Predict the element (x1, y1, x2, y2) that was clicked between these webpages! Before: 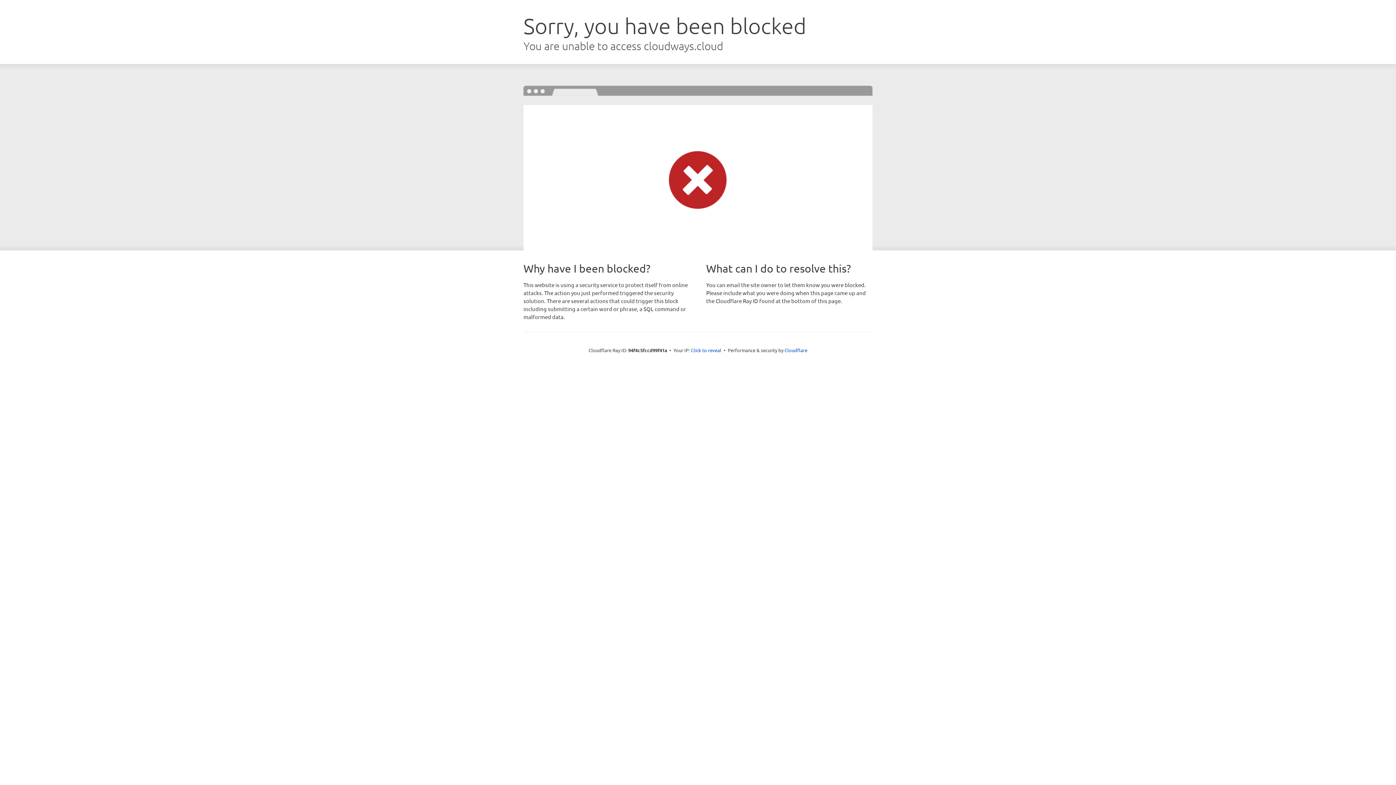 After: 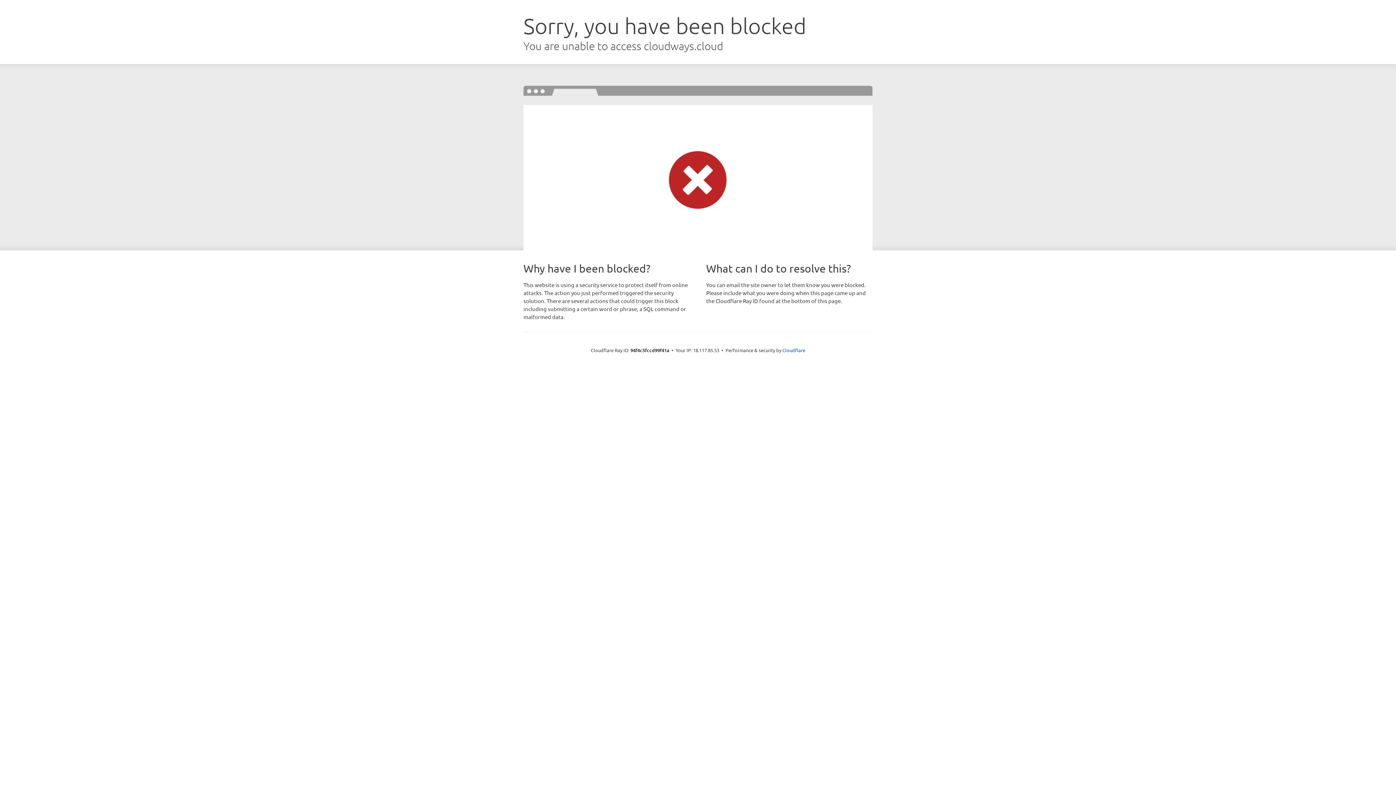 Action: bbox: (691, 346, 721, 353) label: Click to reveal